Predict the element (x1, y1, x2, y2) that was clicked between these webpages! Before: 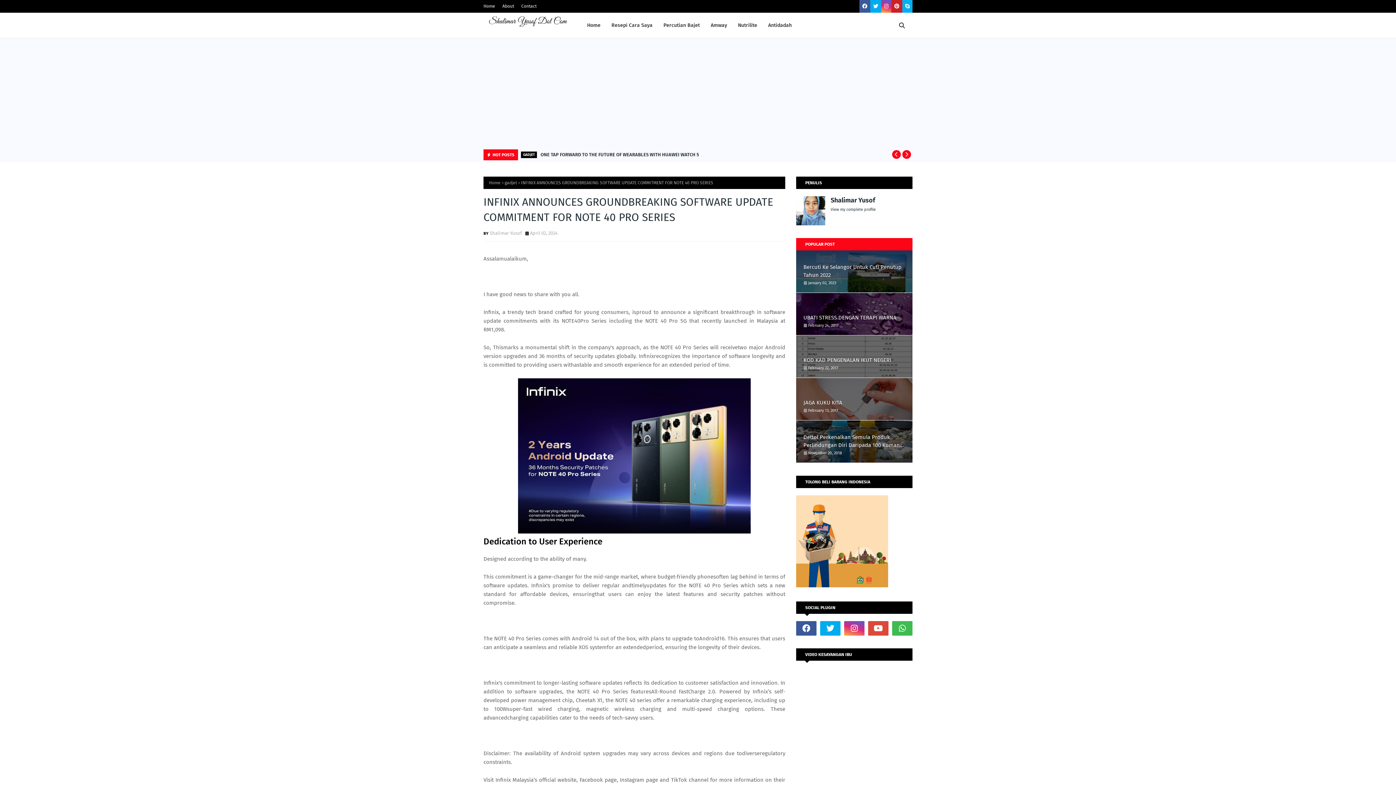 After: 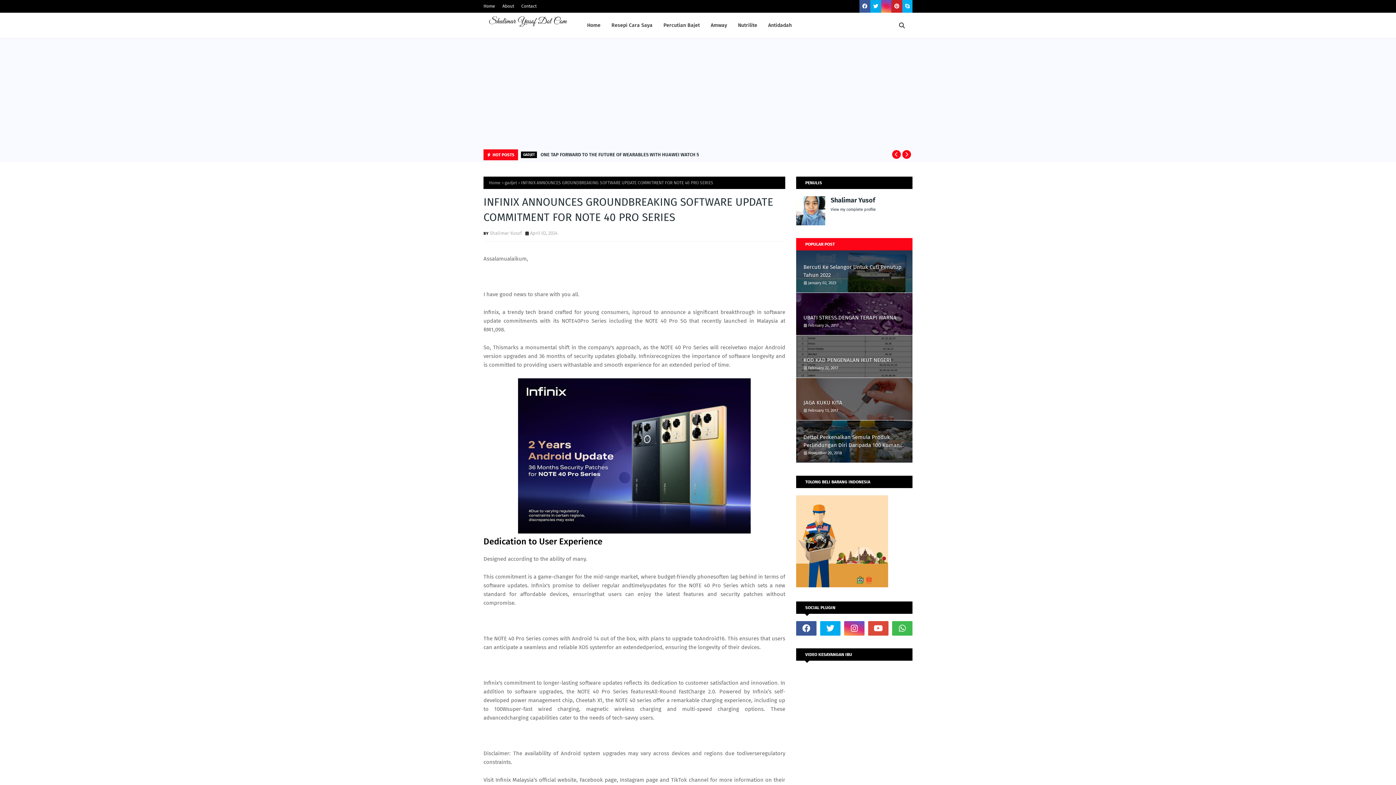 Action: bbox: (881, 0, 891, 12)